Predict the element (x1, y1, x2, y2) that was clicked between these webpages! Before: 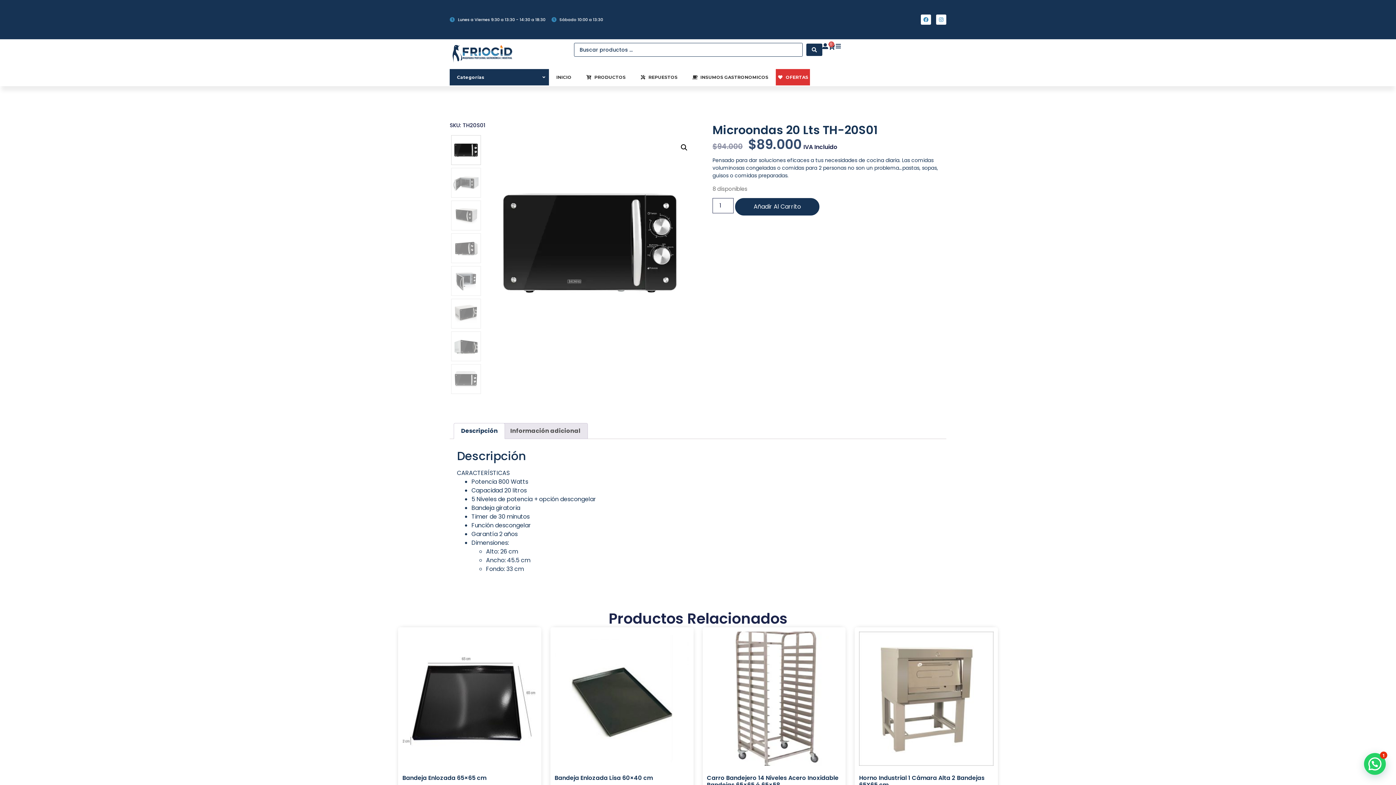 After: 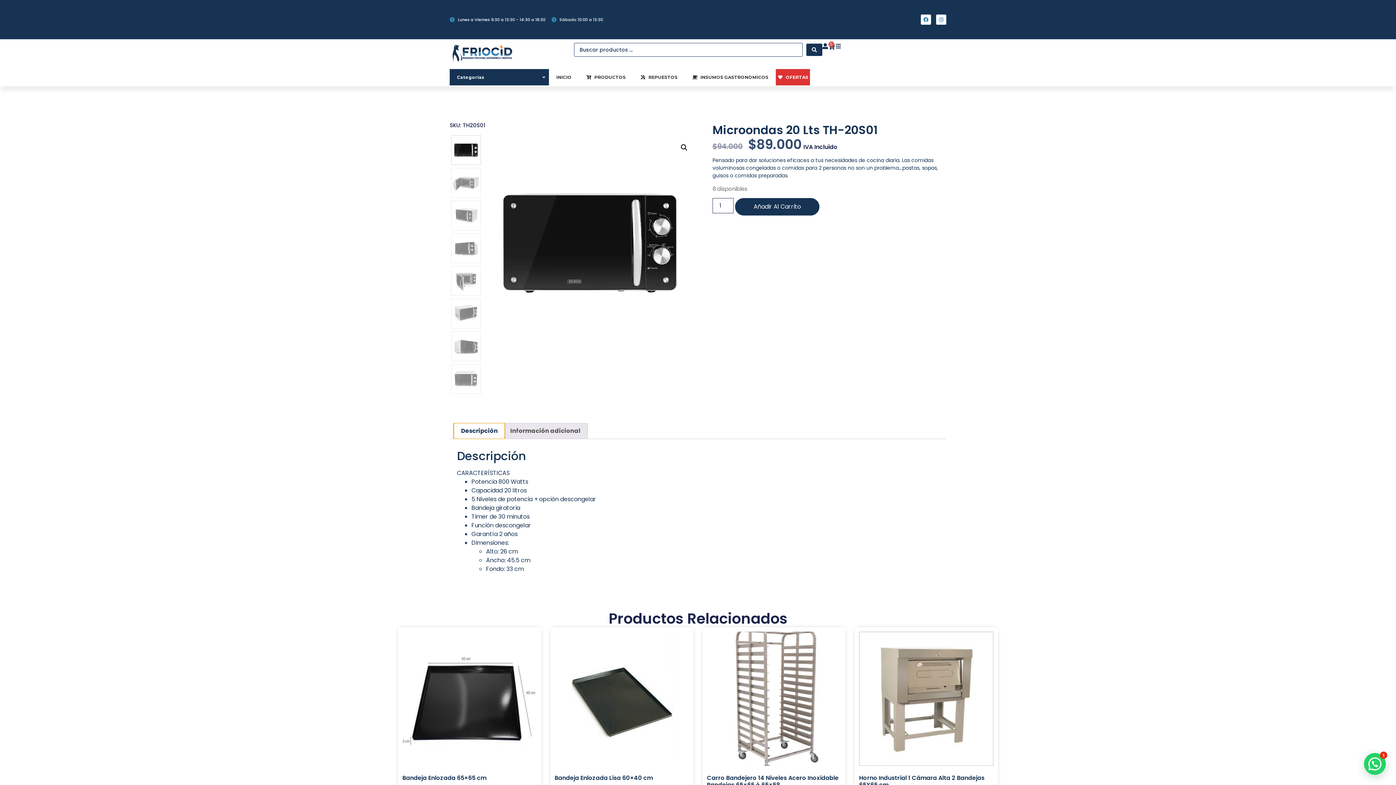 Action: bbox: (454, 423, 504, 438) label: Descripción